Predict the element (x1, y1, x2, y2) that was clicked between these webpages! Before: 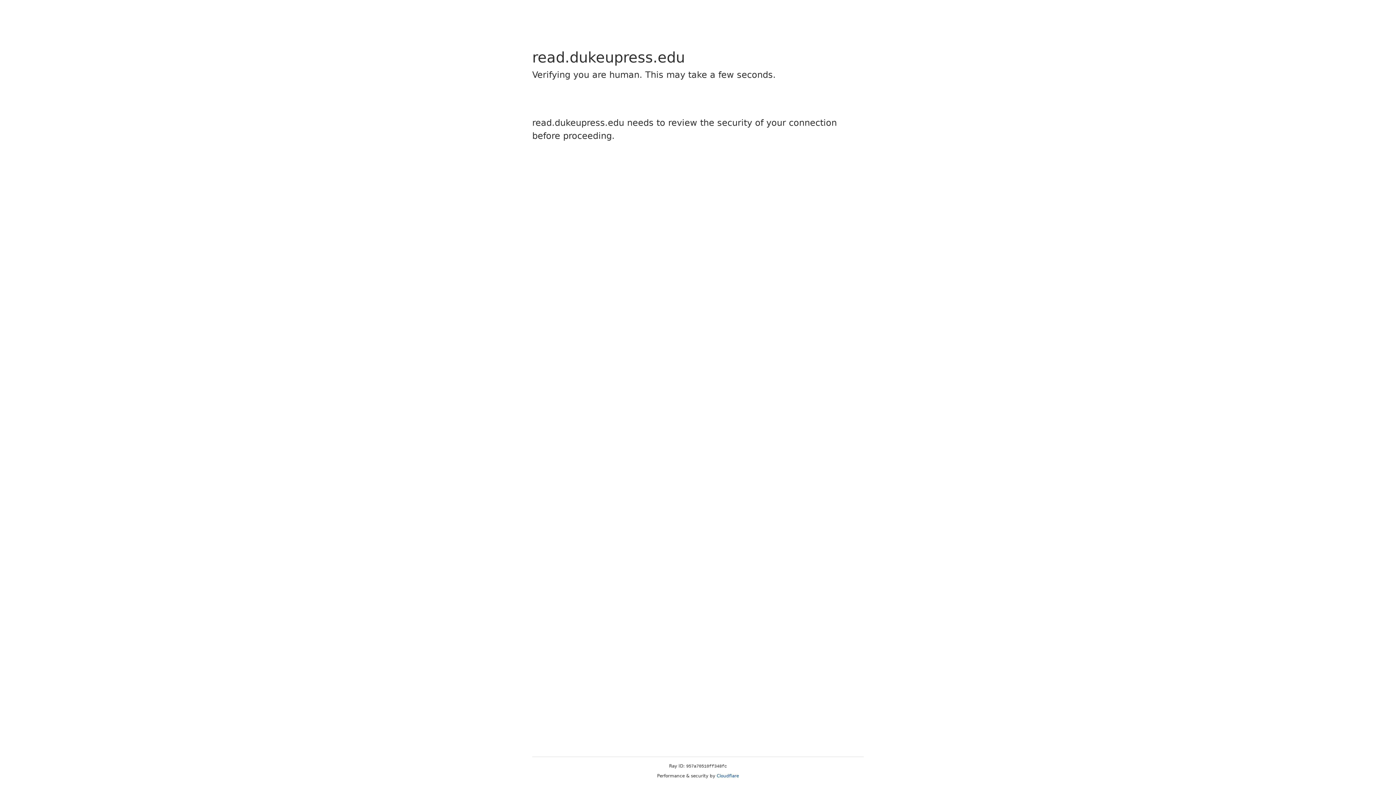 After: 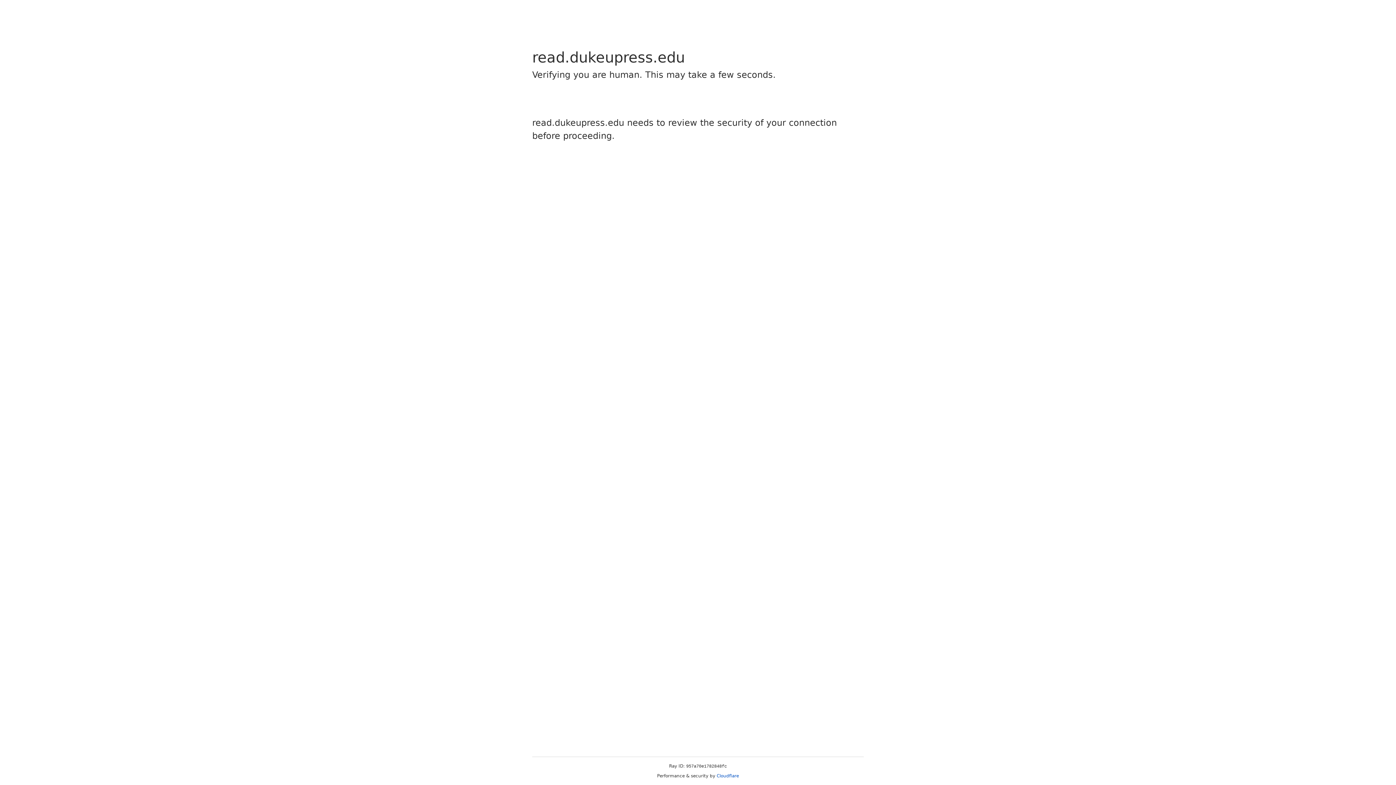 Action: label: Cloudflare bbox: (716, 773, 739, 778)